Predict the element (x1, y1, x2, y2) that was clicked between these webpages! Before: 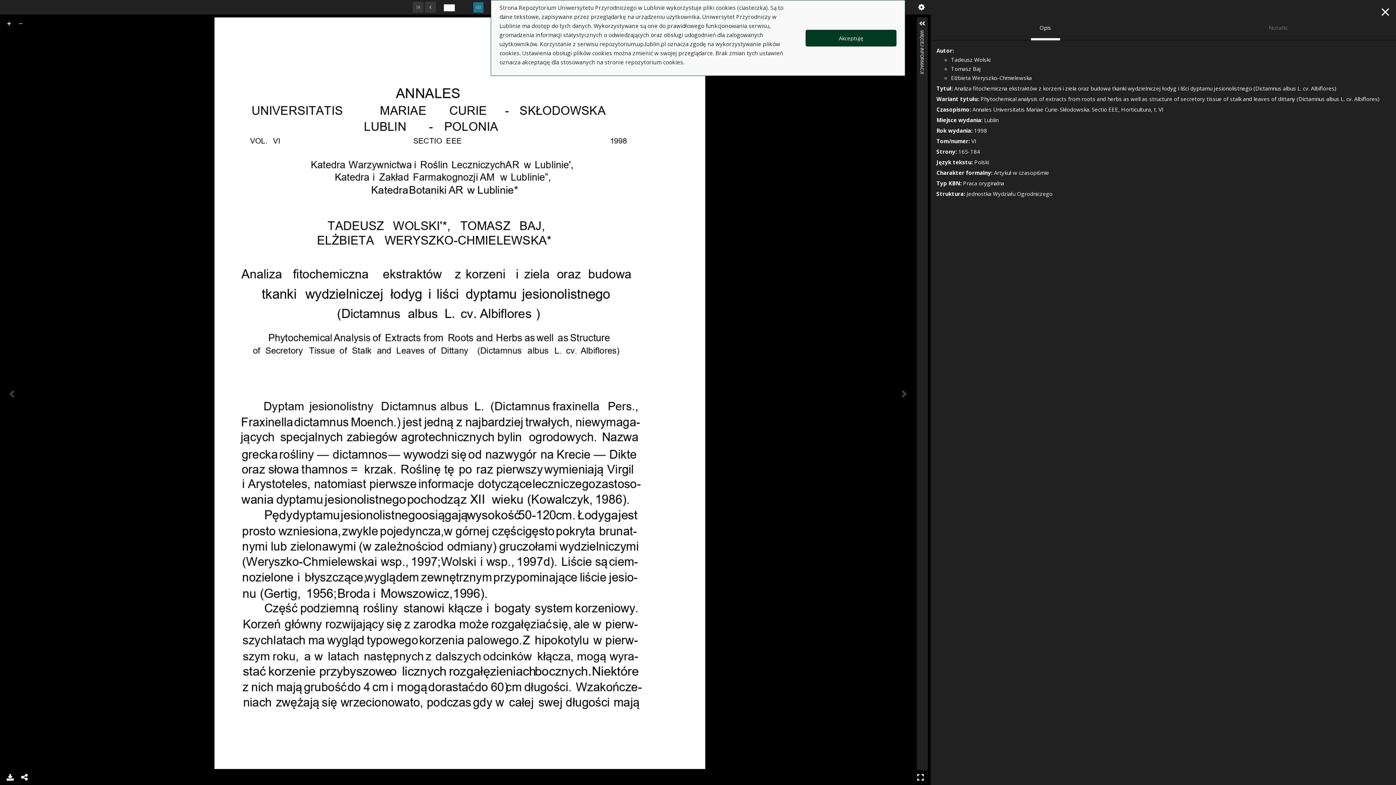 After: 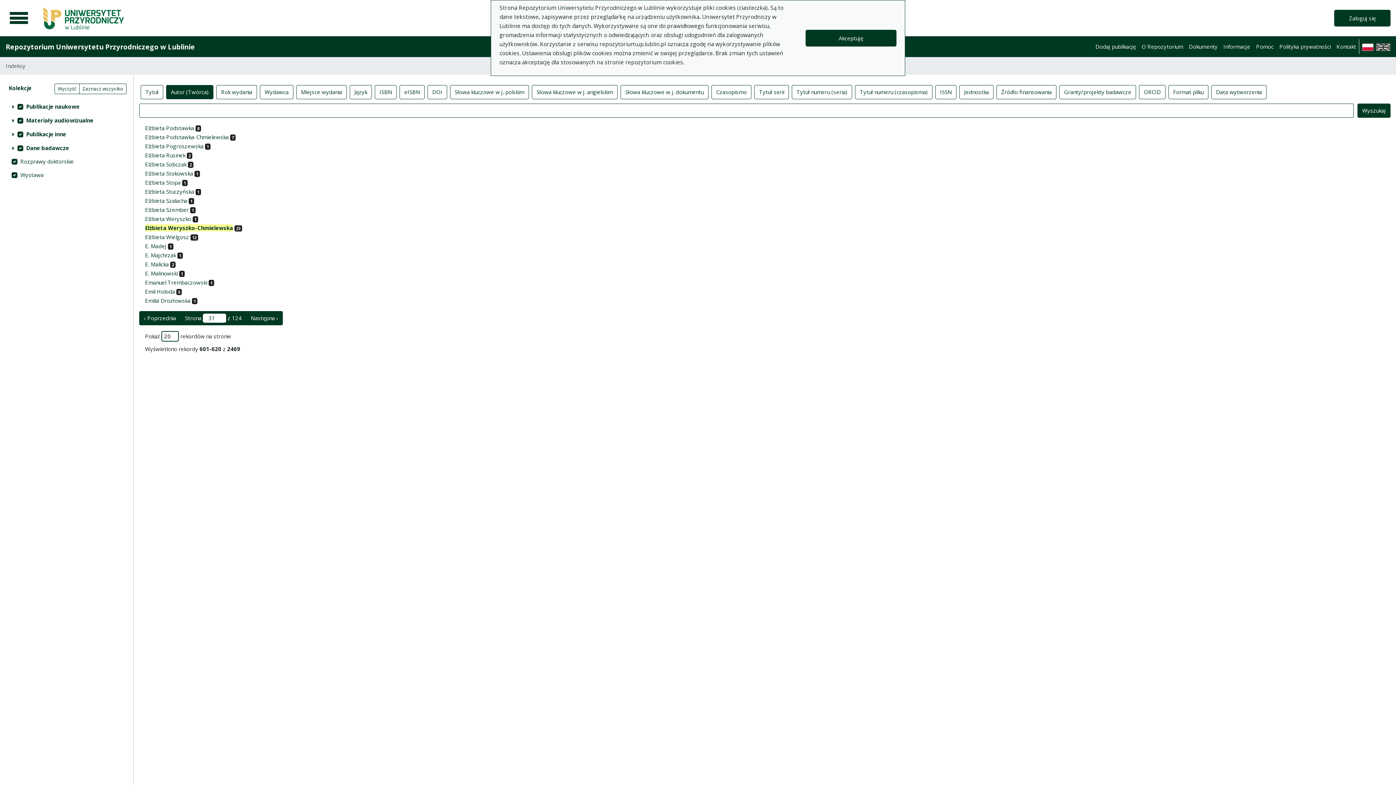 Action: label: Elżbieta Weryszko-Chmielewska bbox: (951, 74, 1032, 81)